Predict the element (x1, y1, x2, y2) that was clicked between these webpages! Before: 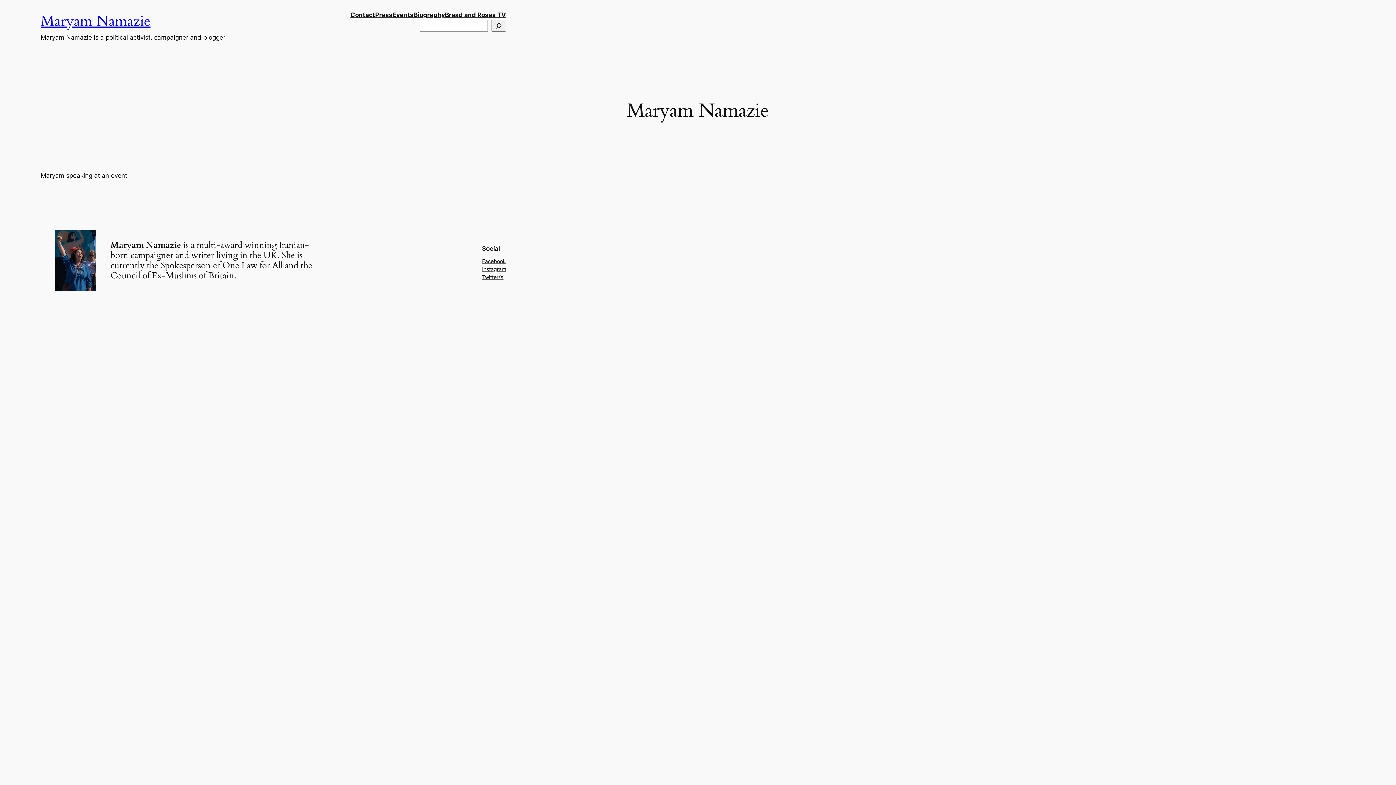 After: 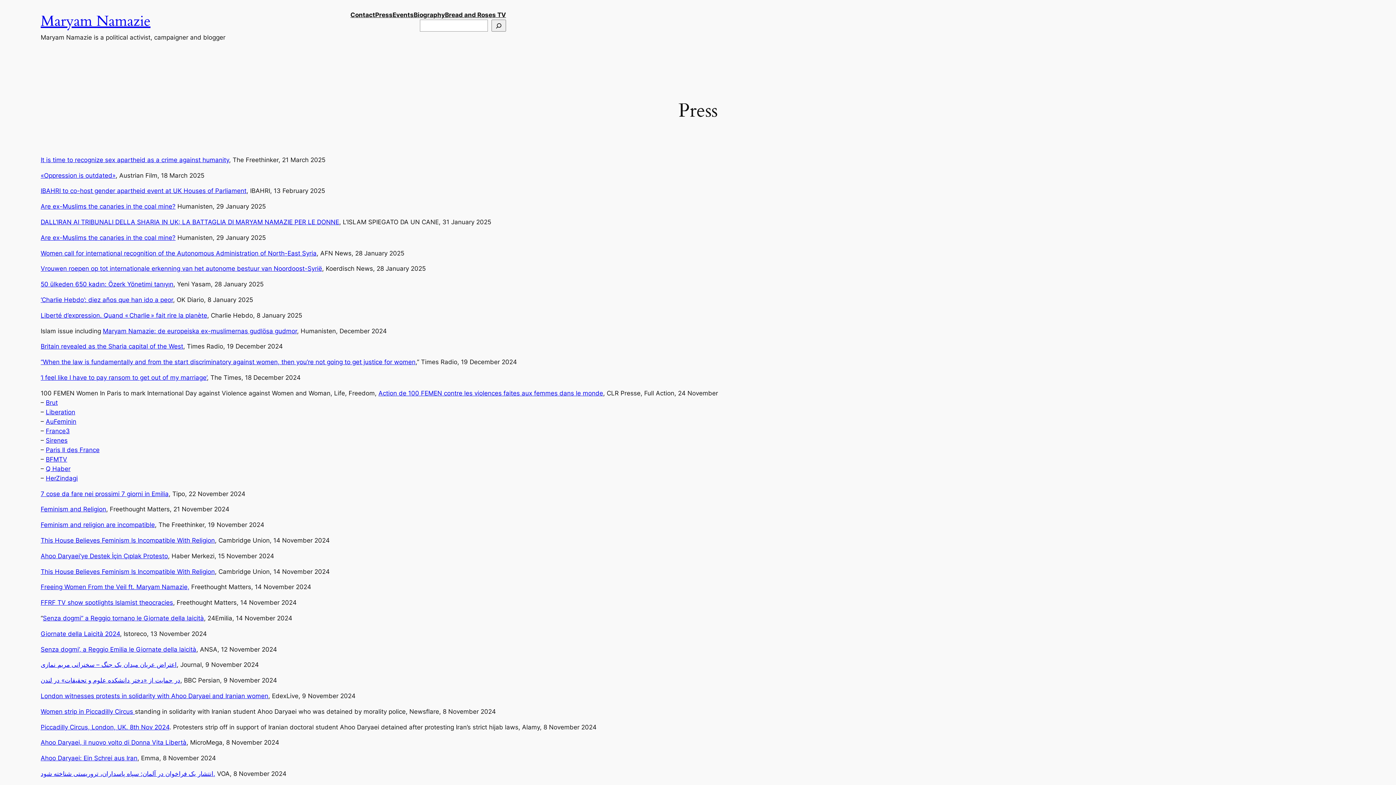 Action: label: Press bbox: (375, 10, 392, 19)